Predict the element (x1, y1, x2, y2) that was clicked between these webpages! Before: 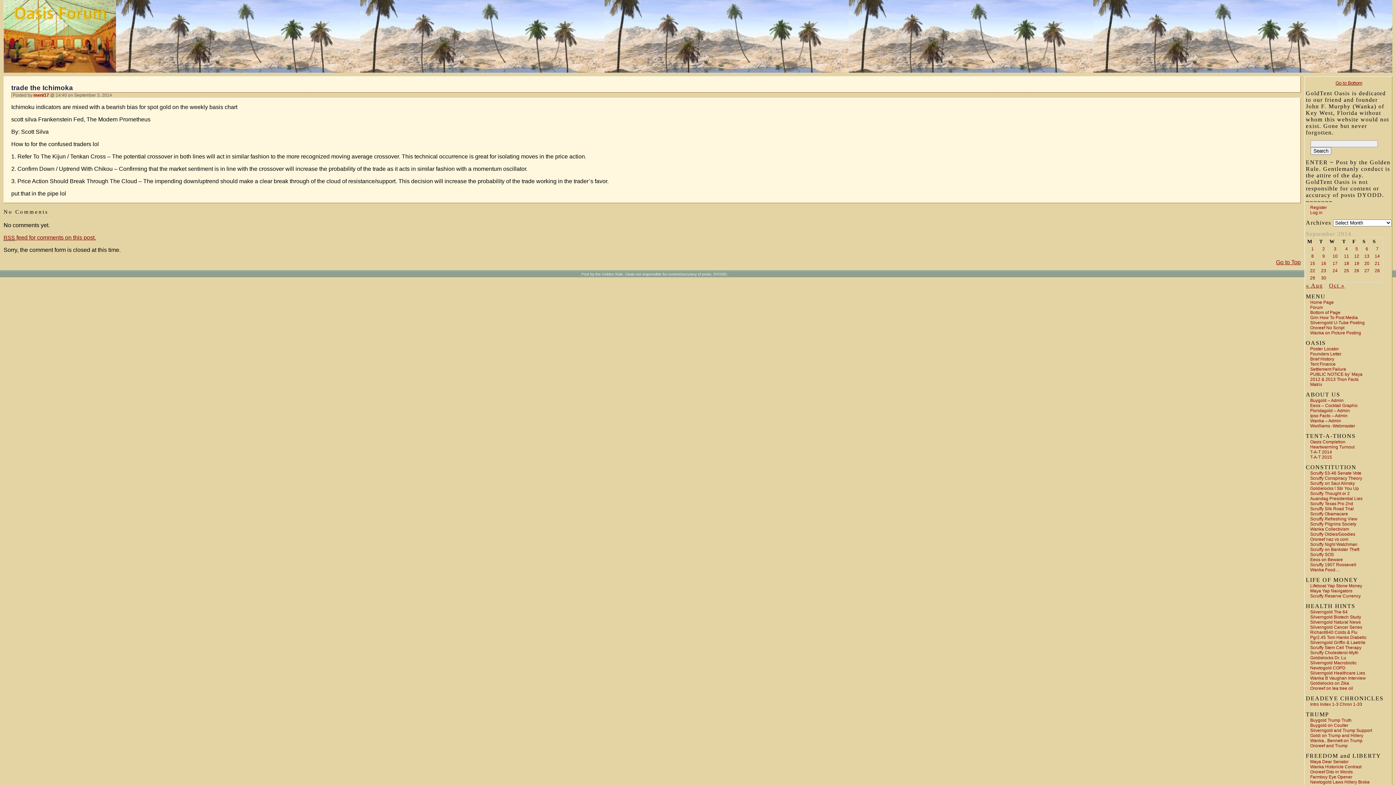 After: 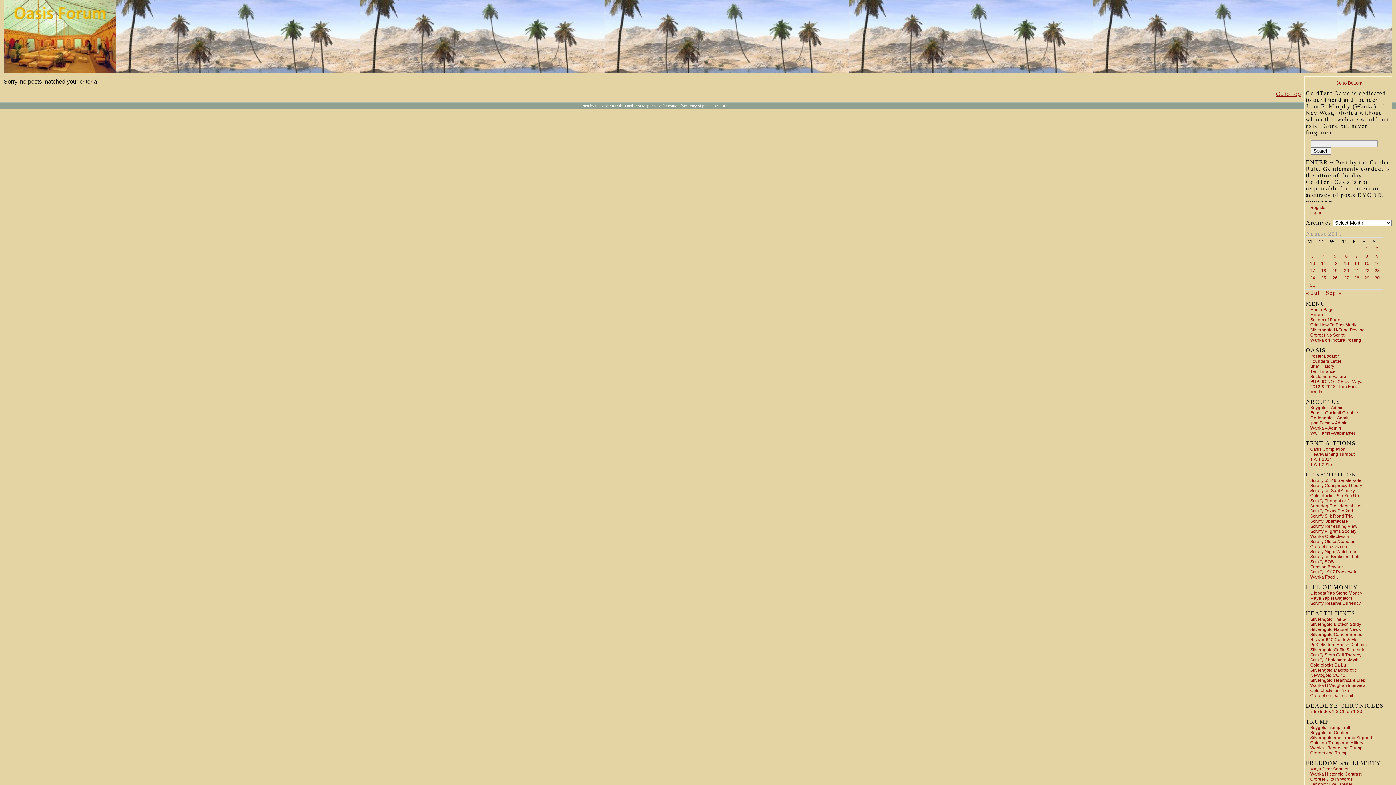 Action: bbox: (1310, 547, 1359, 552) label: Scruffy on Bankster Theft